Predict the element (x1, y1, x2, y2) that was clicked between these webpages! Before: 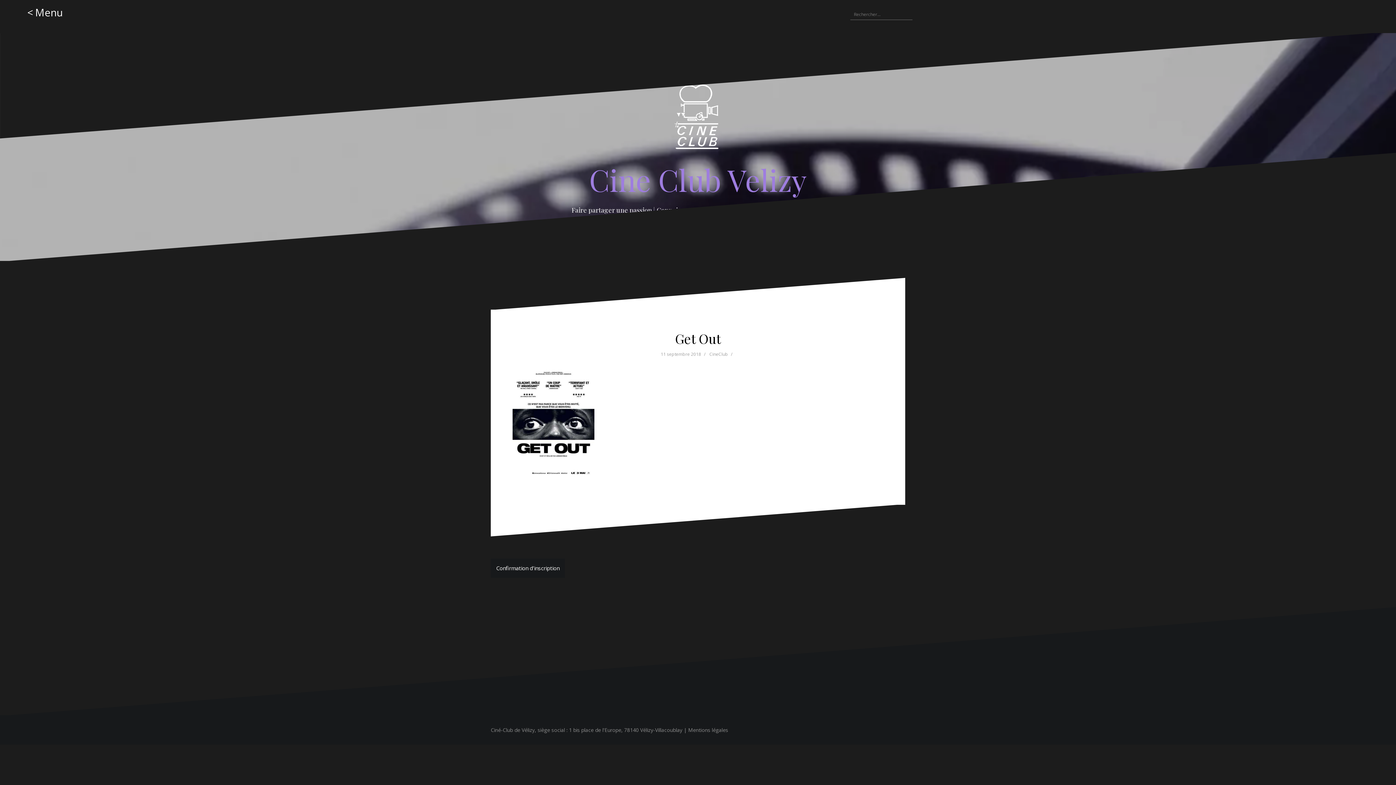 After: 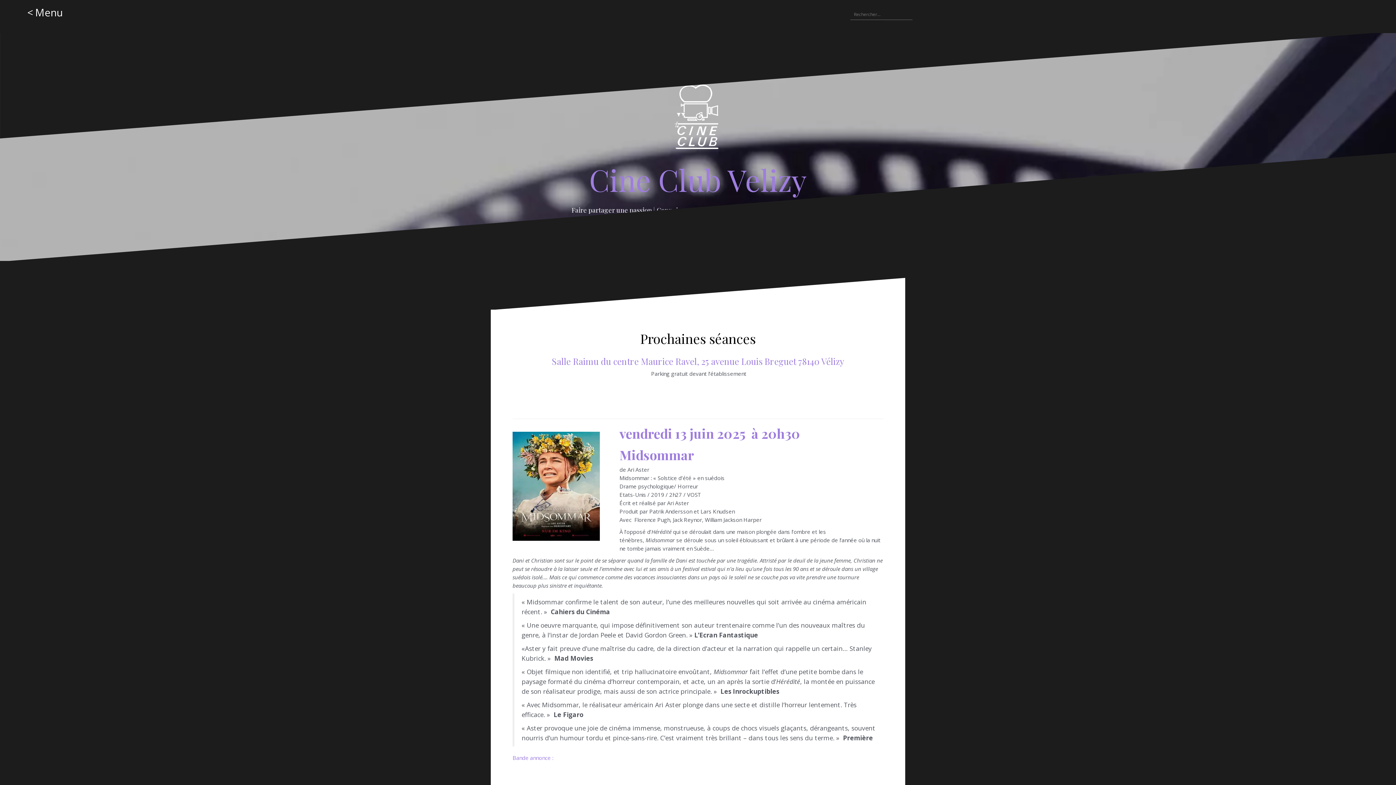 Action: bbox: (550, 18, 557, 25) label: Prochaines séances